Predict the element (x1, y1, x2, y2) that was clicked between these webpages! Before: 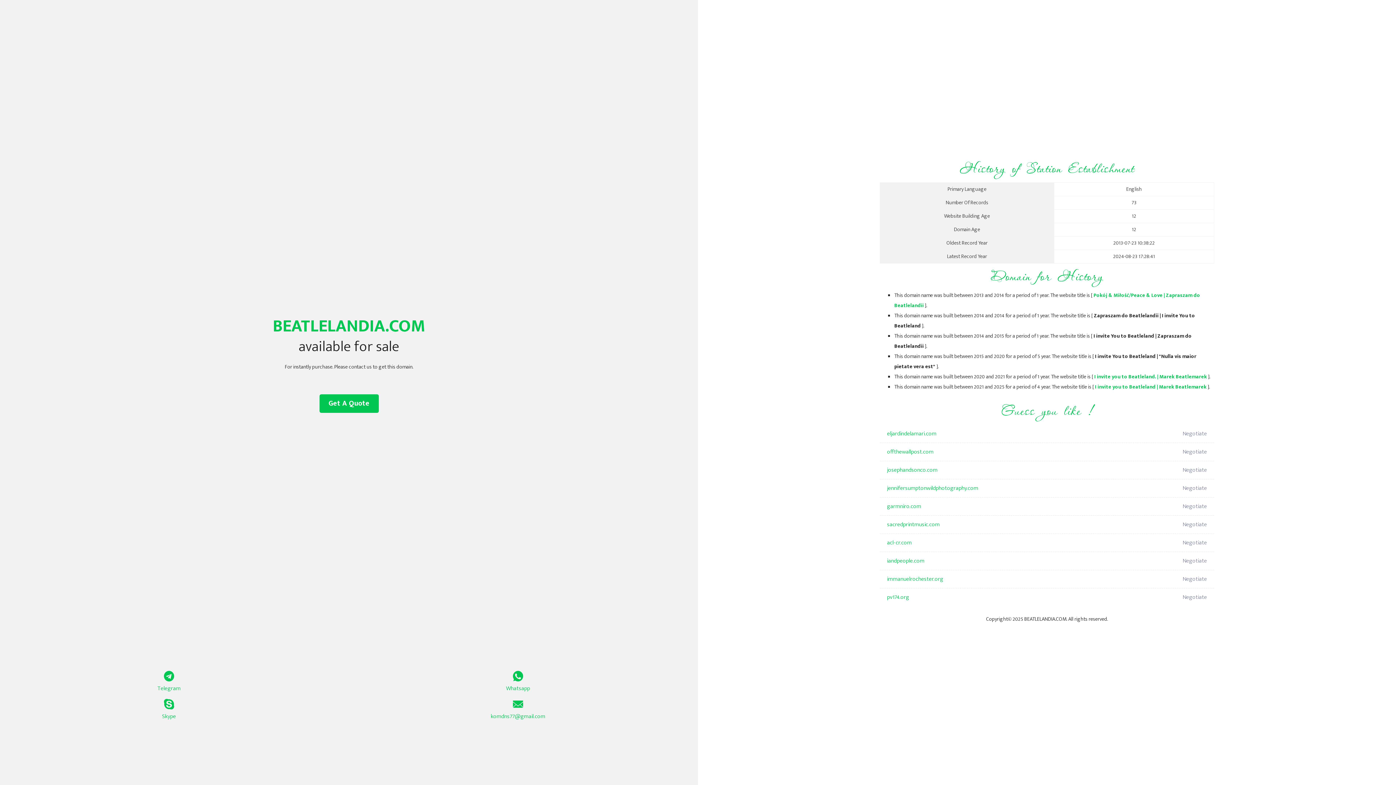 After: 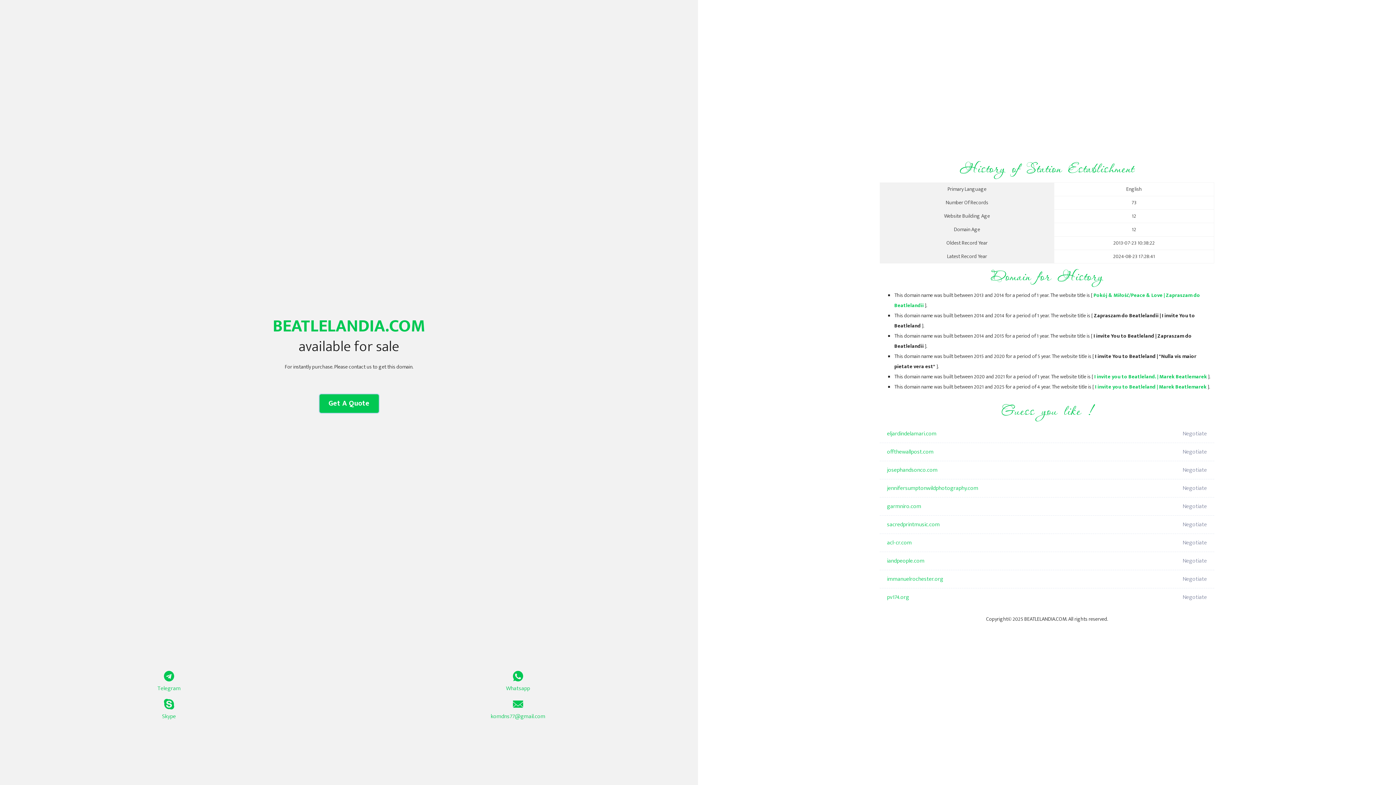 Action: label: Get A Quote bbox: (319, 394, 378, 413)